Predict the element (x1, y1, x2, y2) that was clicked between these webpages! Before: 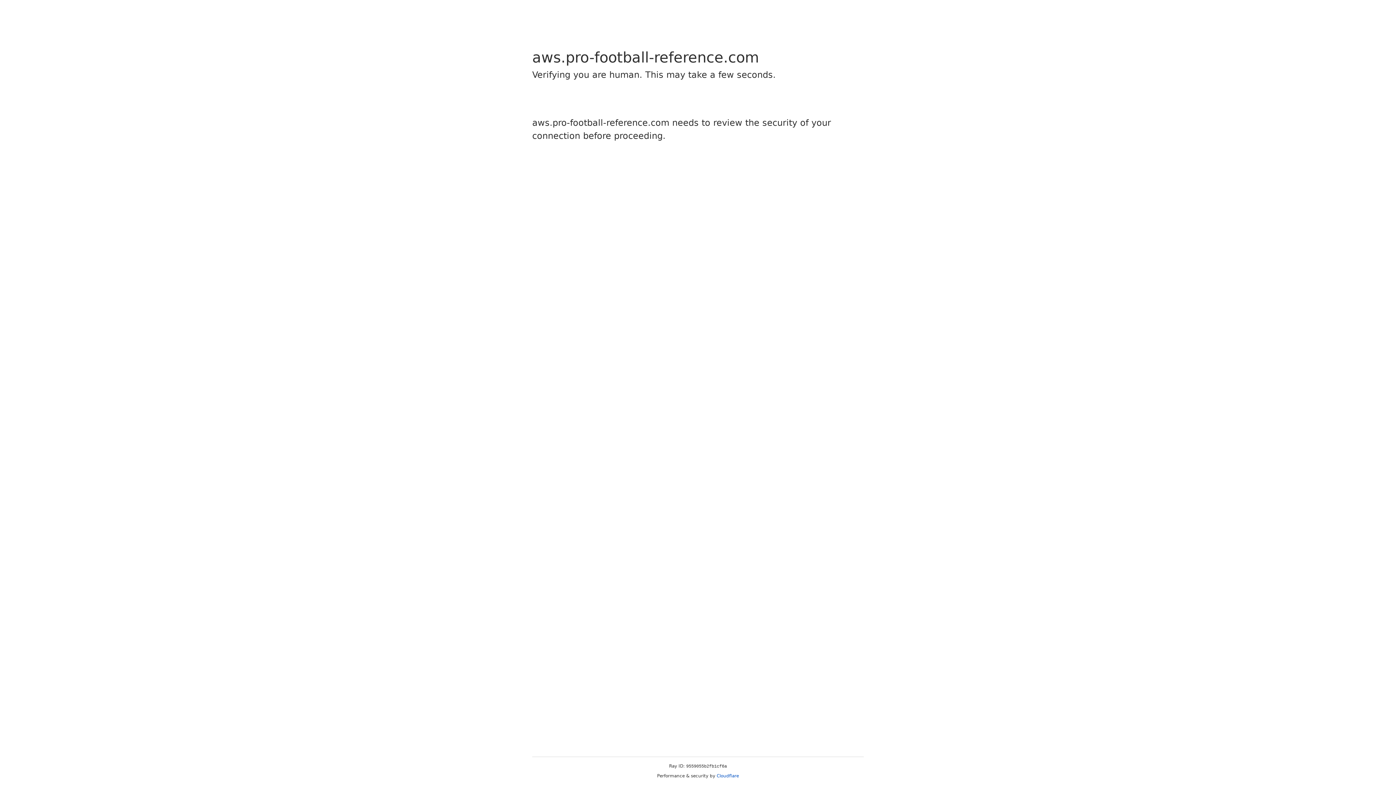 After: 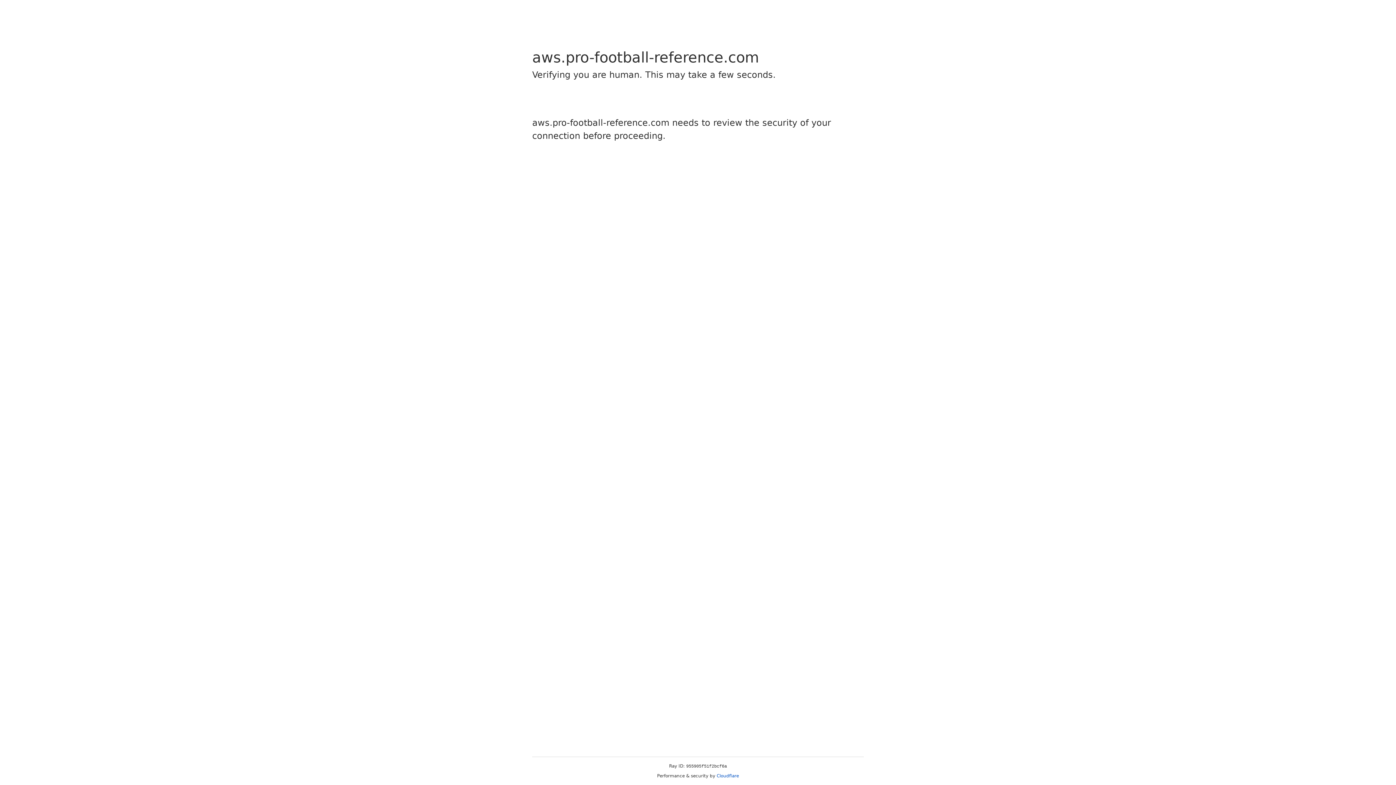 Action: label: Cloudflare bbox: (716, 773, 739, 778)